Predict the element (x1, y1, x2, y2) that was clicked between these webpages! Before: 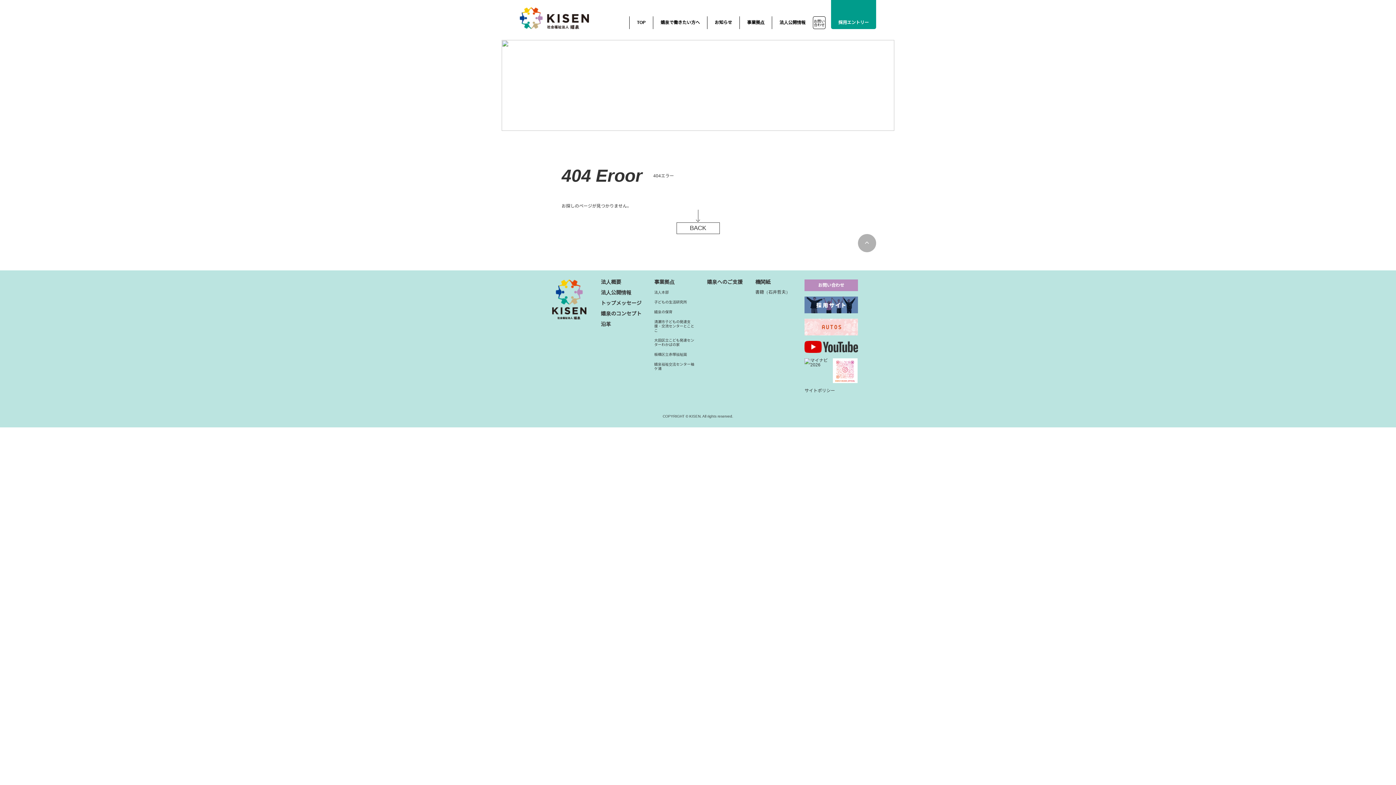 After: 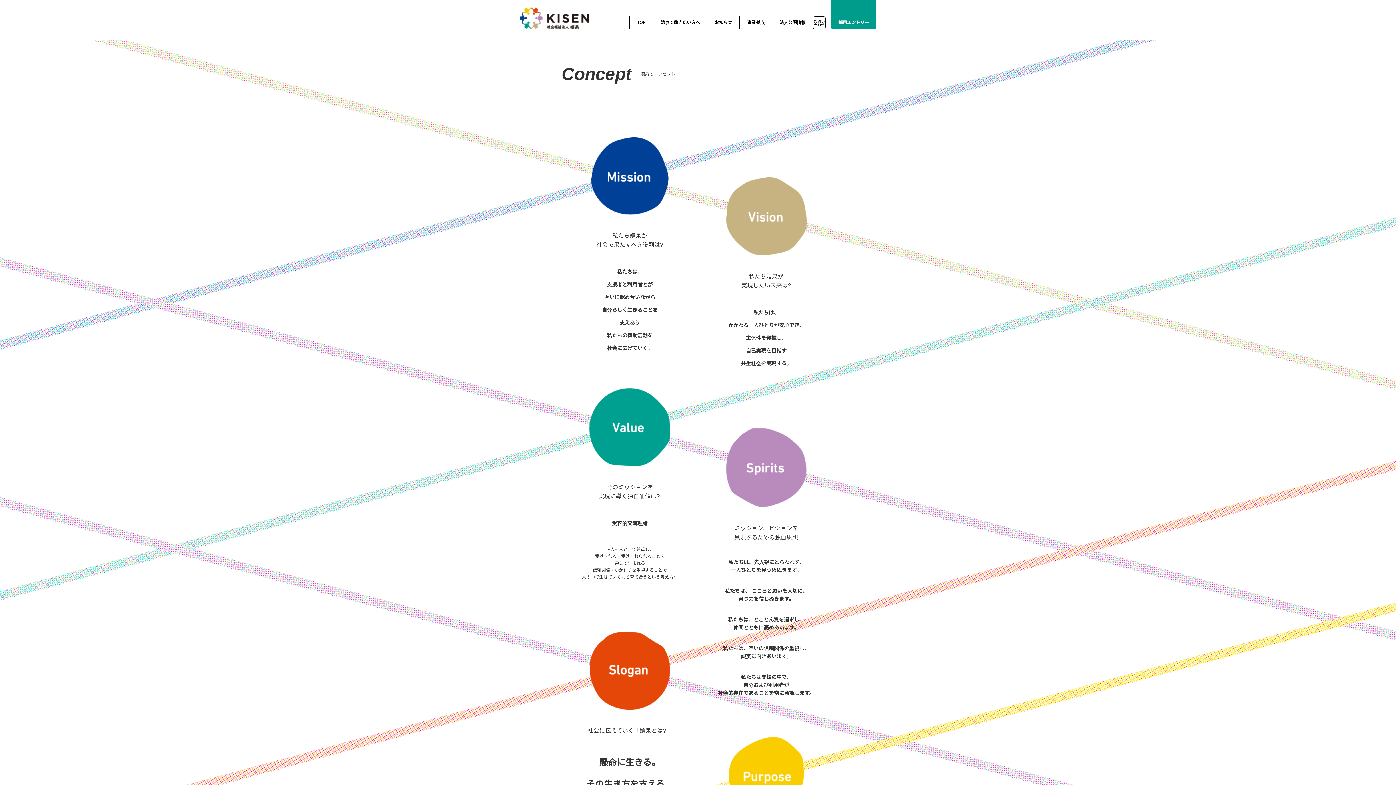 Action: label: 嬉泉のコンセプト bbox: (600, 310, 641, 316)